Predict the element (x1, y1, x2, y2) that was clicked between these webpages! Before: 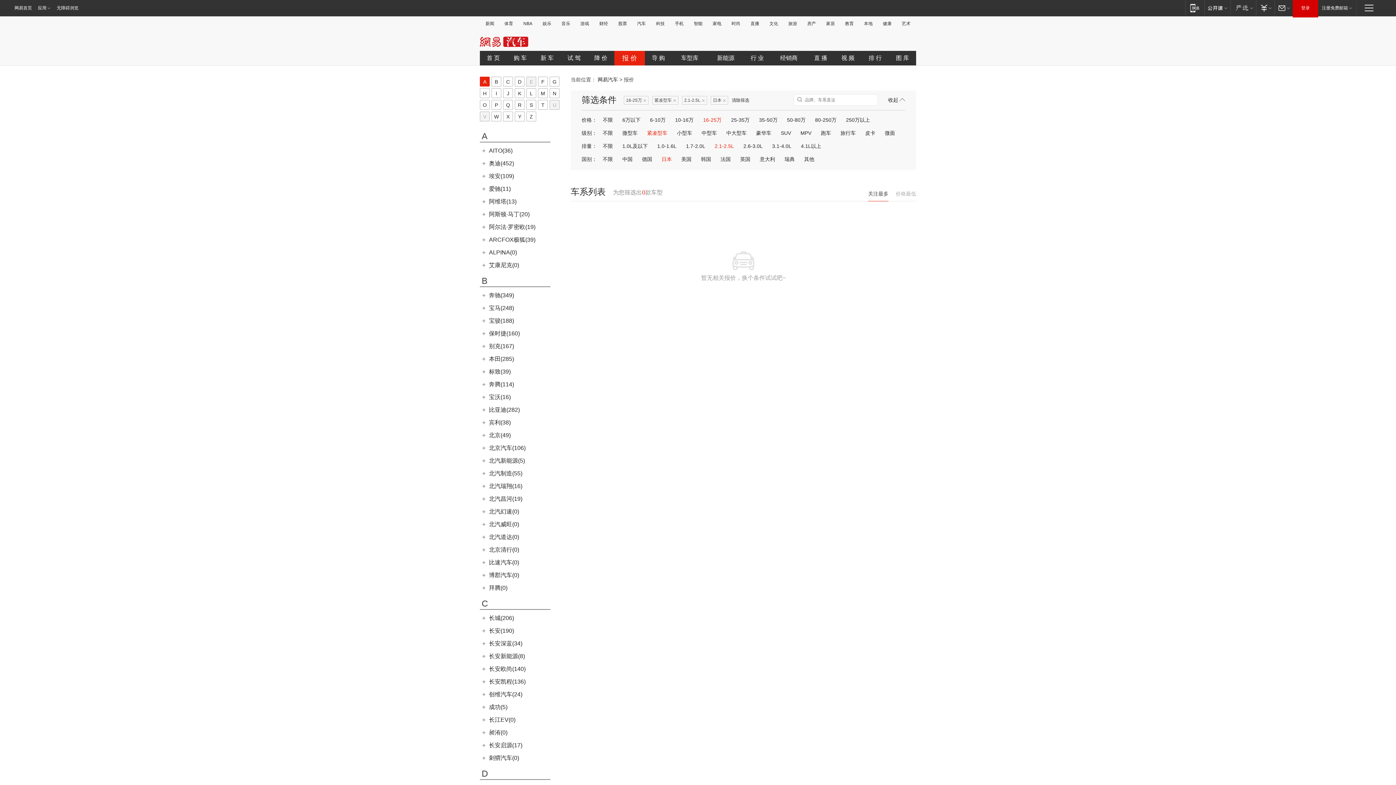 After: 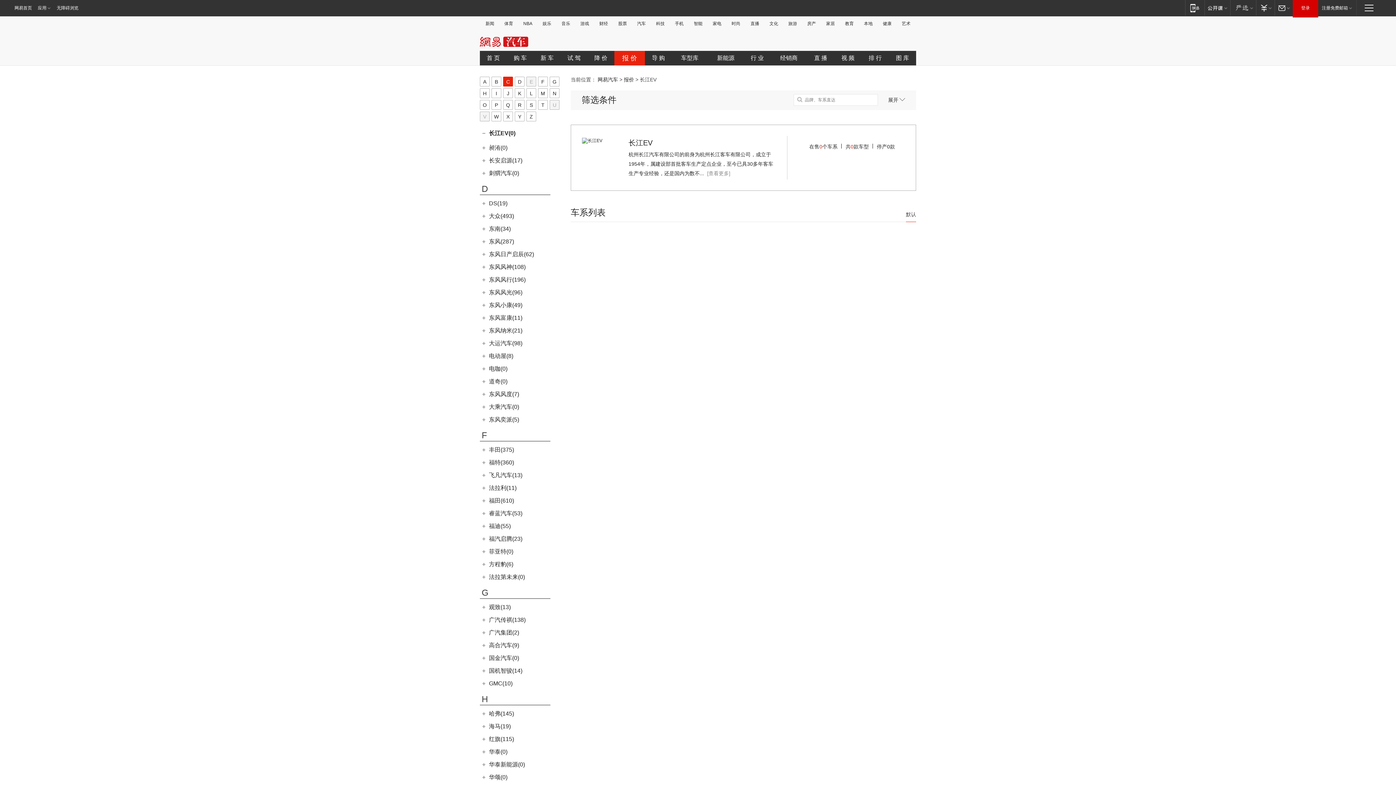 Action: bbox: (489, 717, 515, 723) label: 长江EV(0)